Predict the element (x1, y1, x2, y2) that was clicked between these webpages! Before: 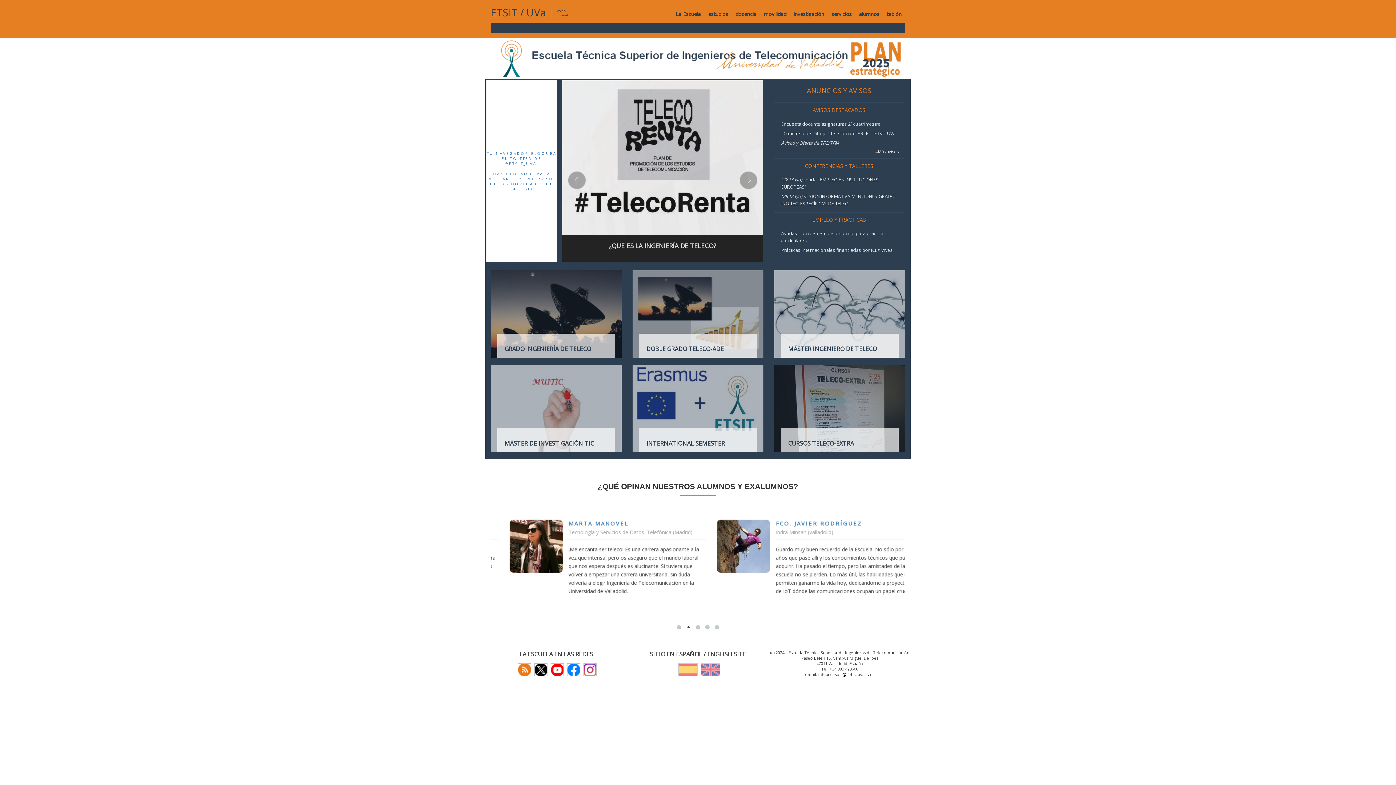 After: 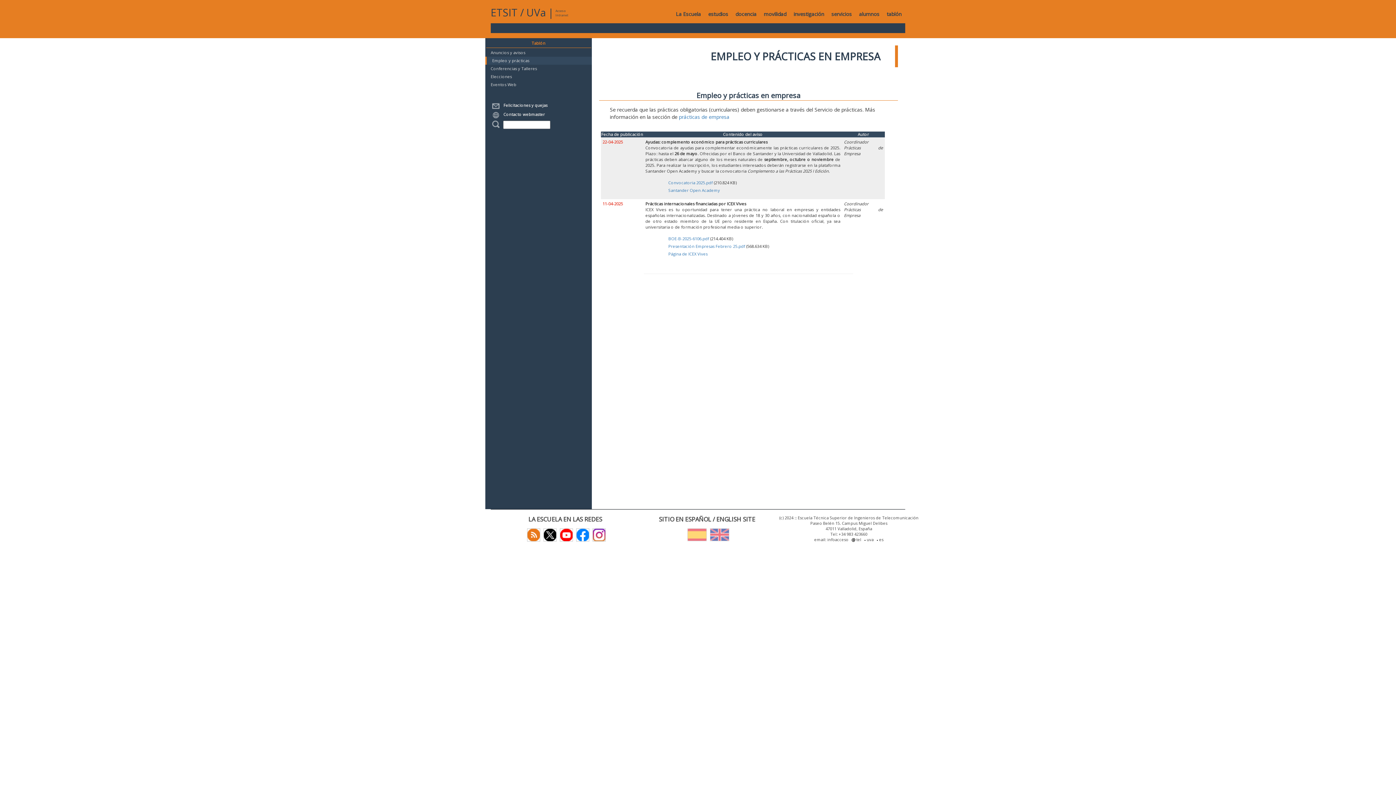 Action: label: Prácticas internacionales financiadas por ICEX Vives bbox: (781, 247, 893, 253)